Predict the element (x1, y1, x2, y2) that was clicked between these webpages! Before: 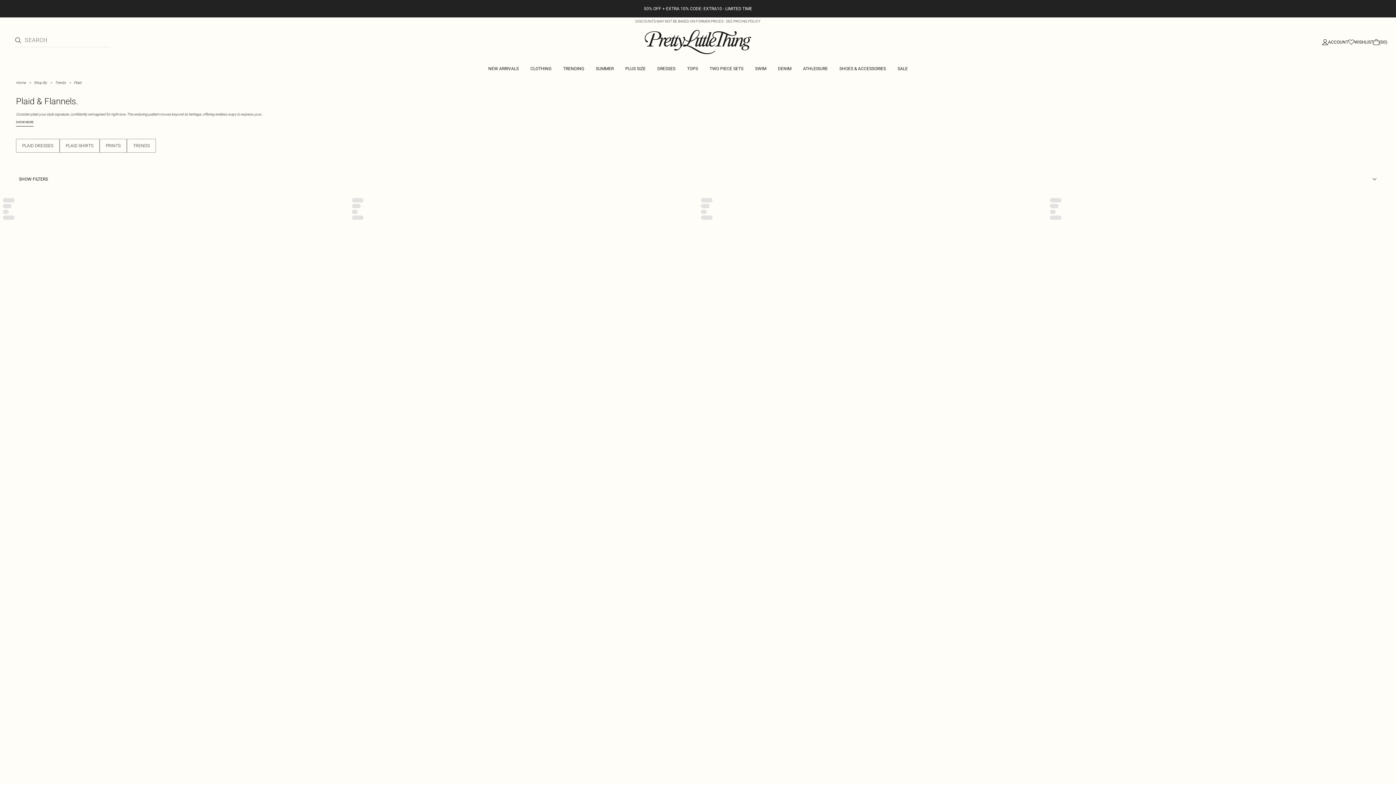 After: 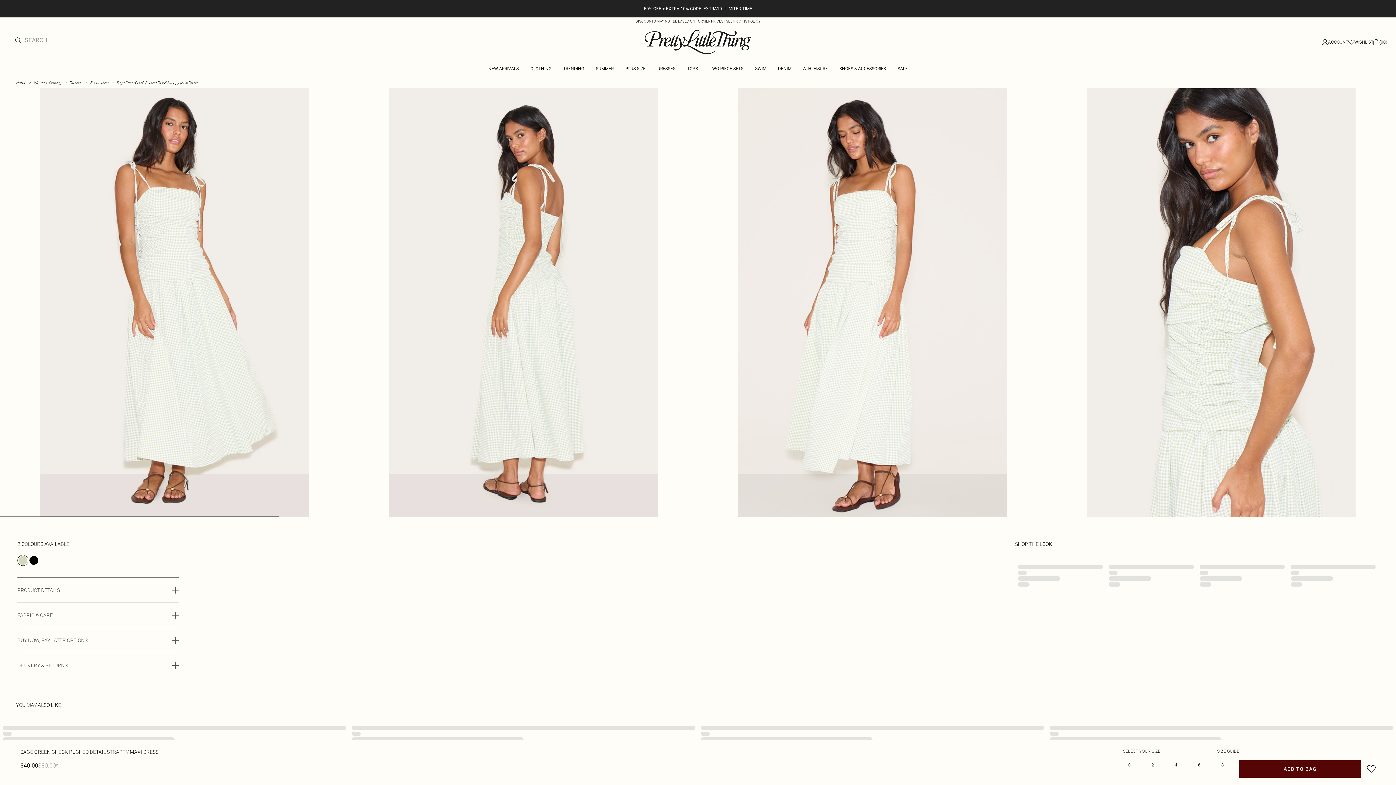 Action: bbox: (349, 192, 698, 749)